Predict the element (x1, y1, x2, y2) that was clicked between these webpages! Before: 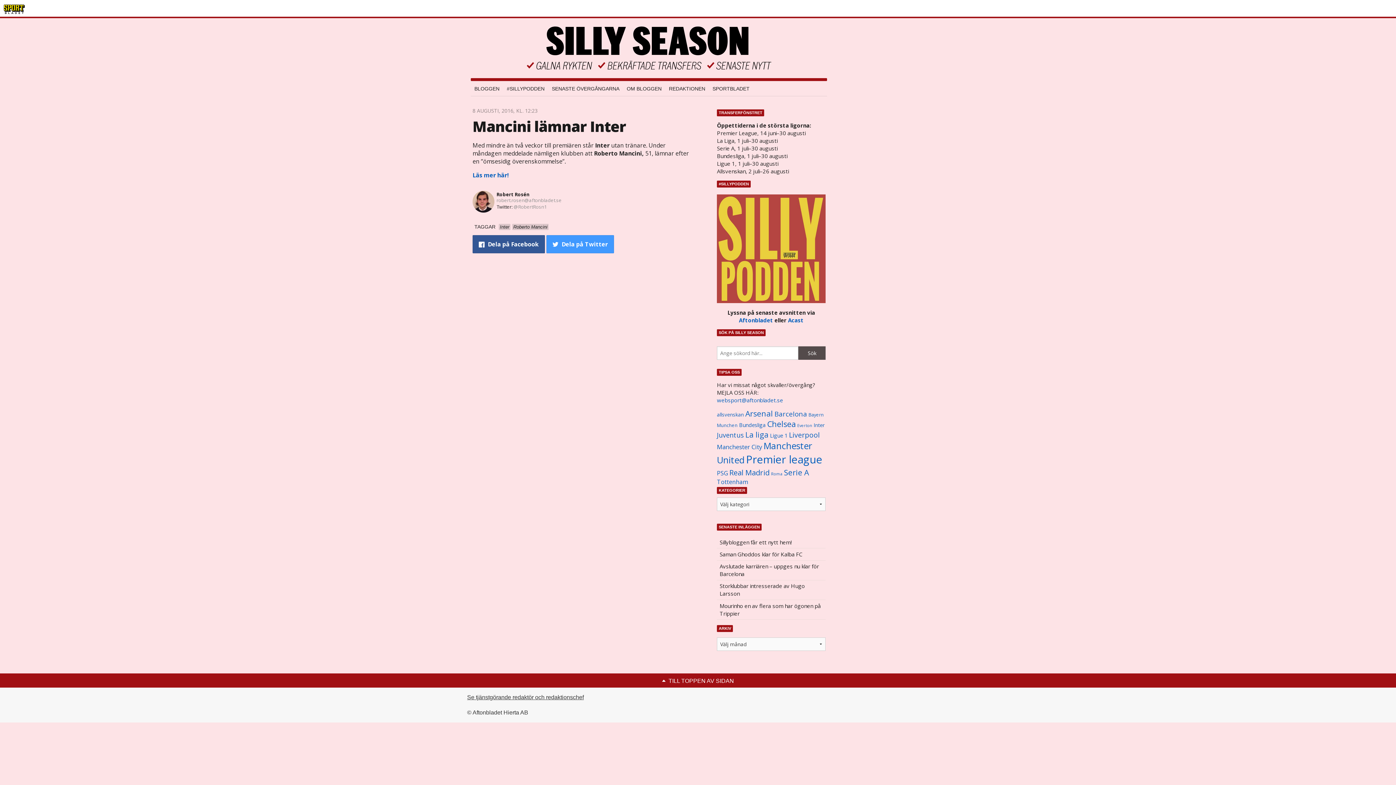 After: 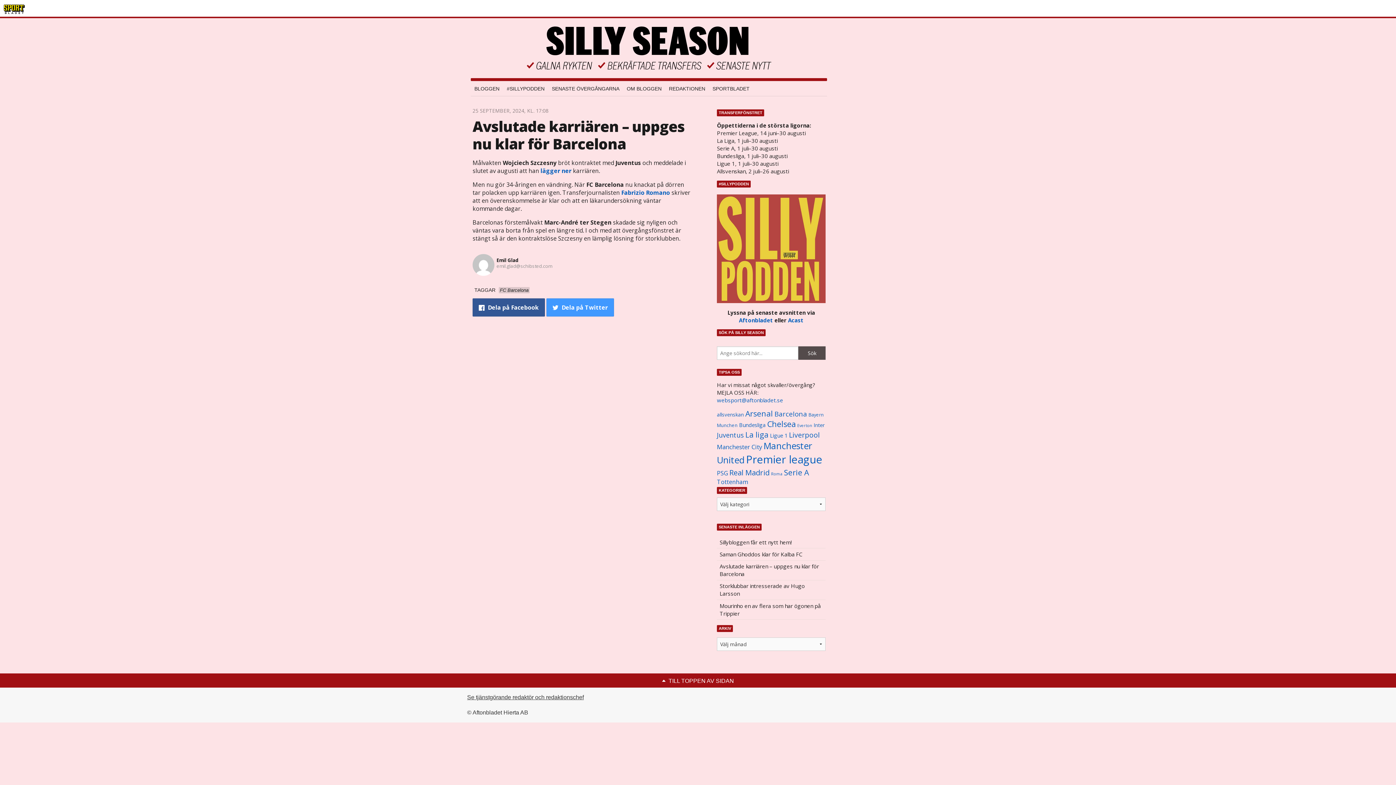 Action: bbox: (717, 560, 825, 580) label: Avslutade karriären – uppges nu klar för Barcelona